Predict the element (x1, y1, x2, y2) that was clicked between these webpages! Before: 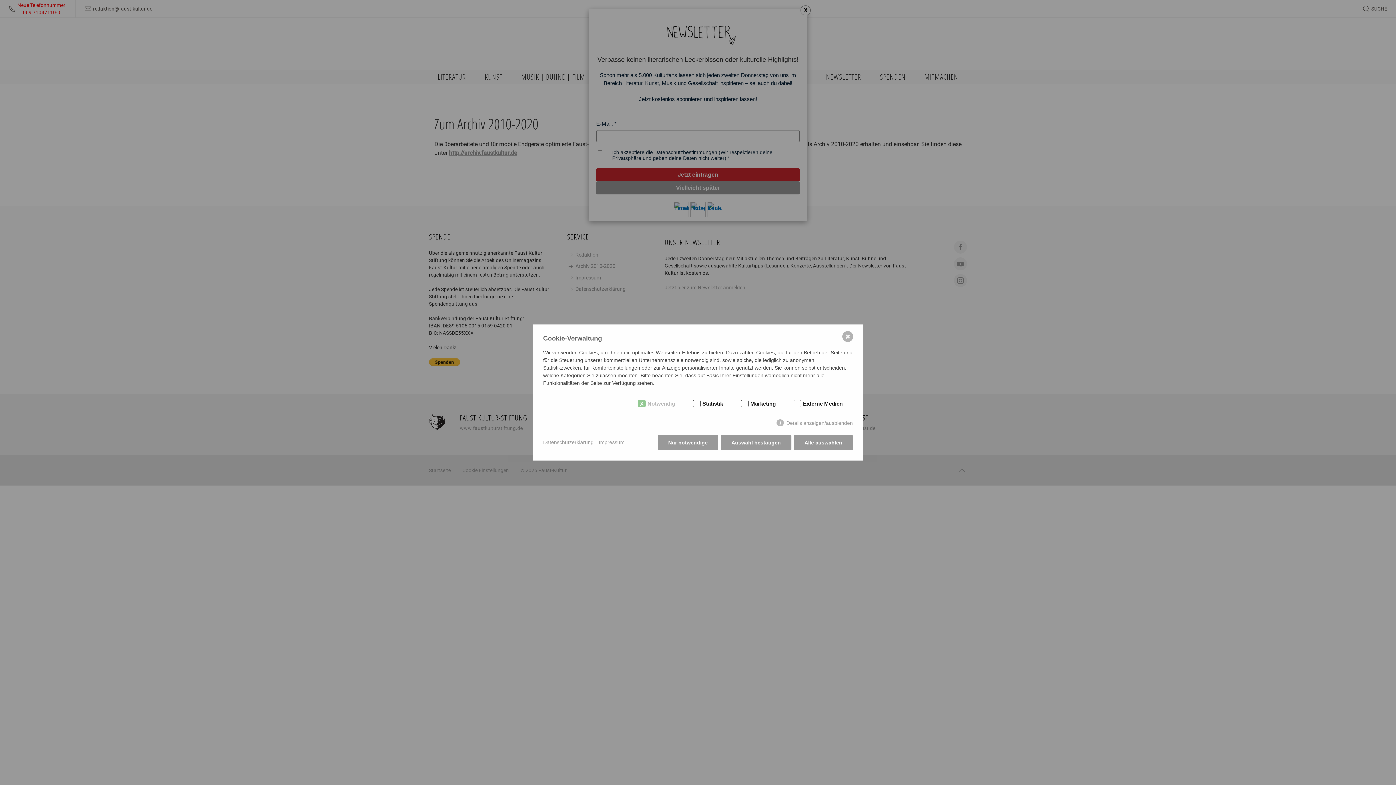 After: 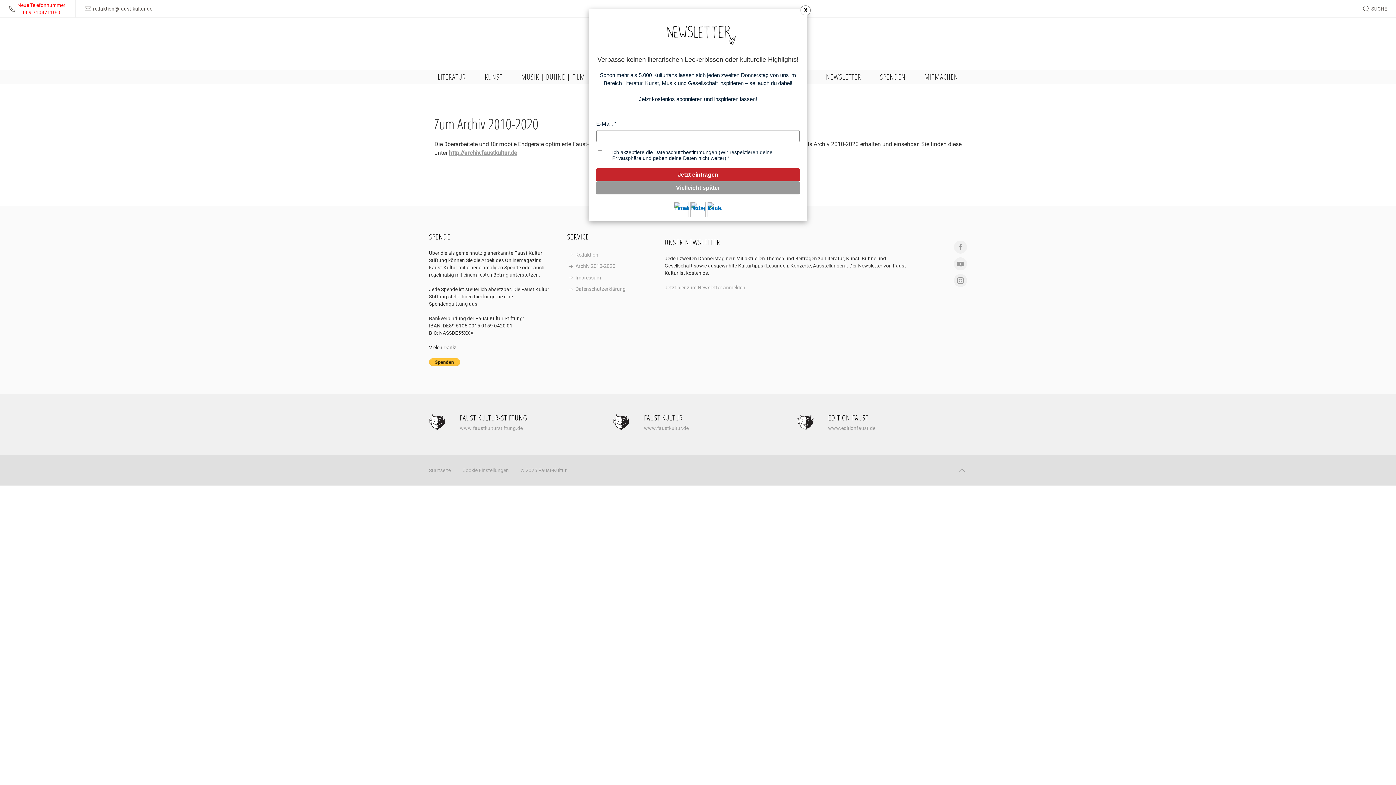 Action: bbox: (657, 435, 718, 450) label: Nur notwendige